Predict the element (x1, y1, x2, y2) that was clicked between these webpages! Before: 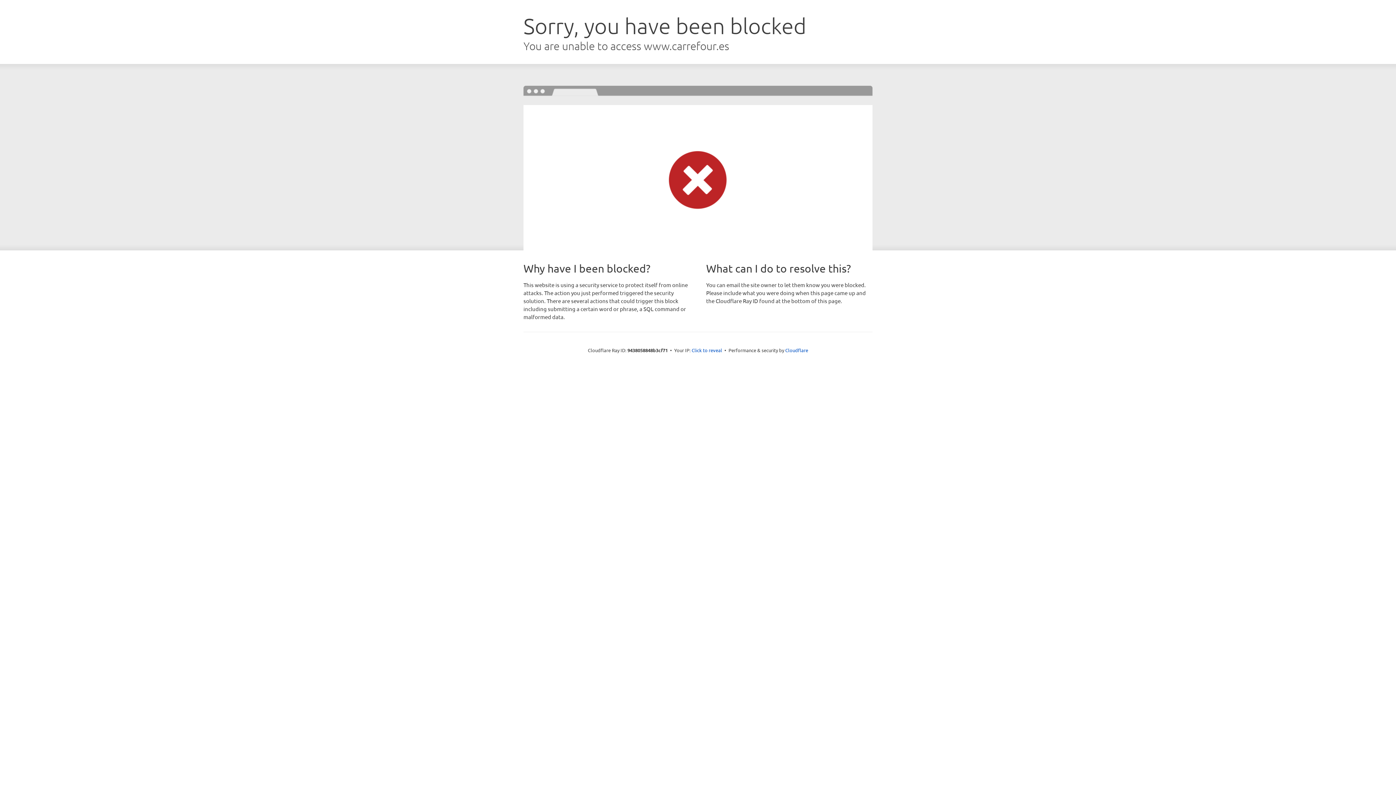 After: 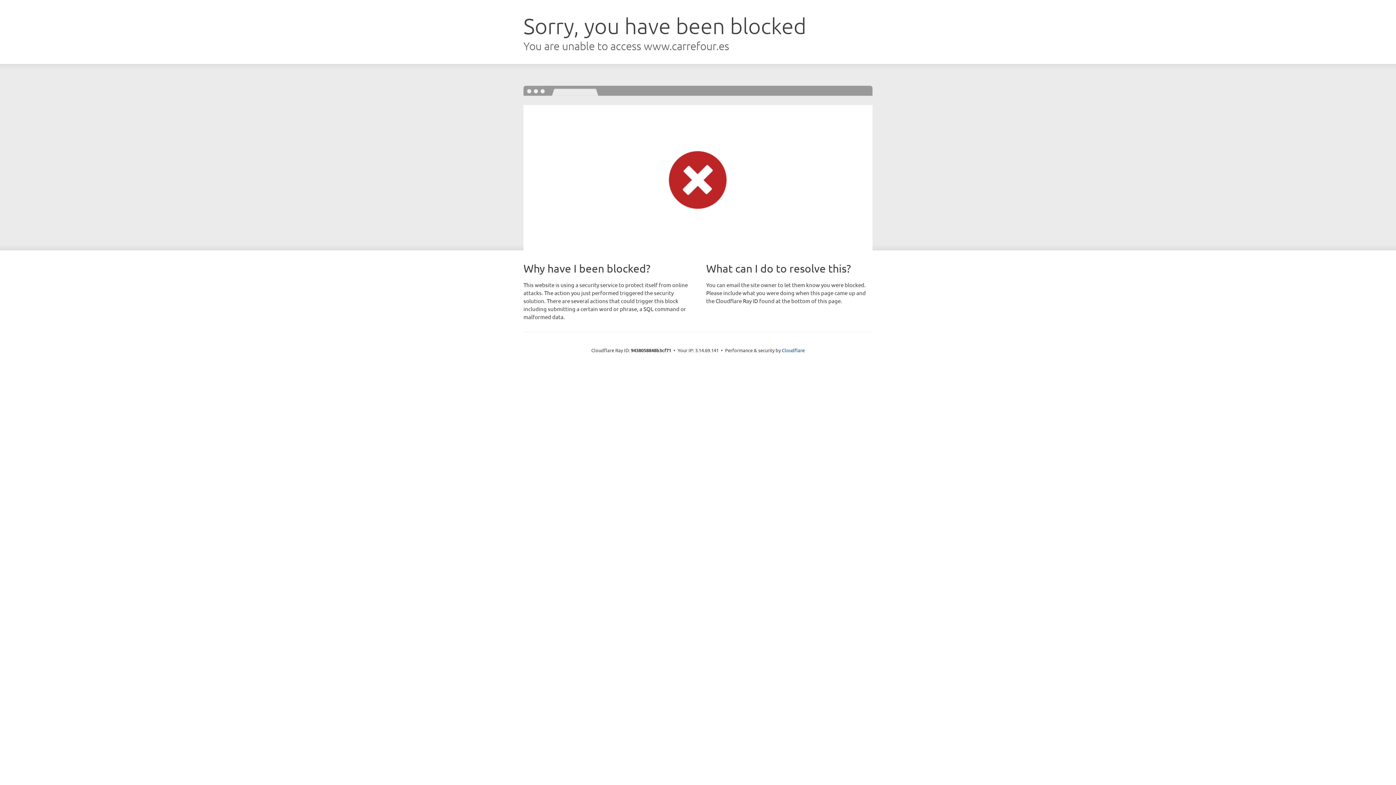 Action: bbox: (691, 346, 722, 353) label: Click to reveal